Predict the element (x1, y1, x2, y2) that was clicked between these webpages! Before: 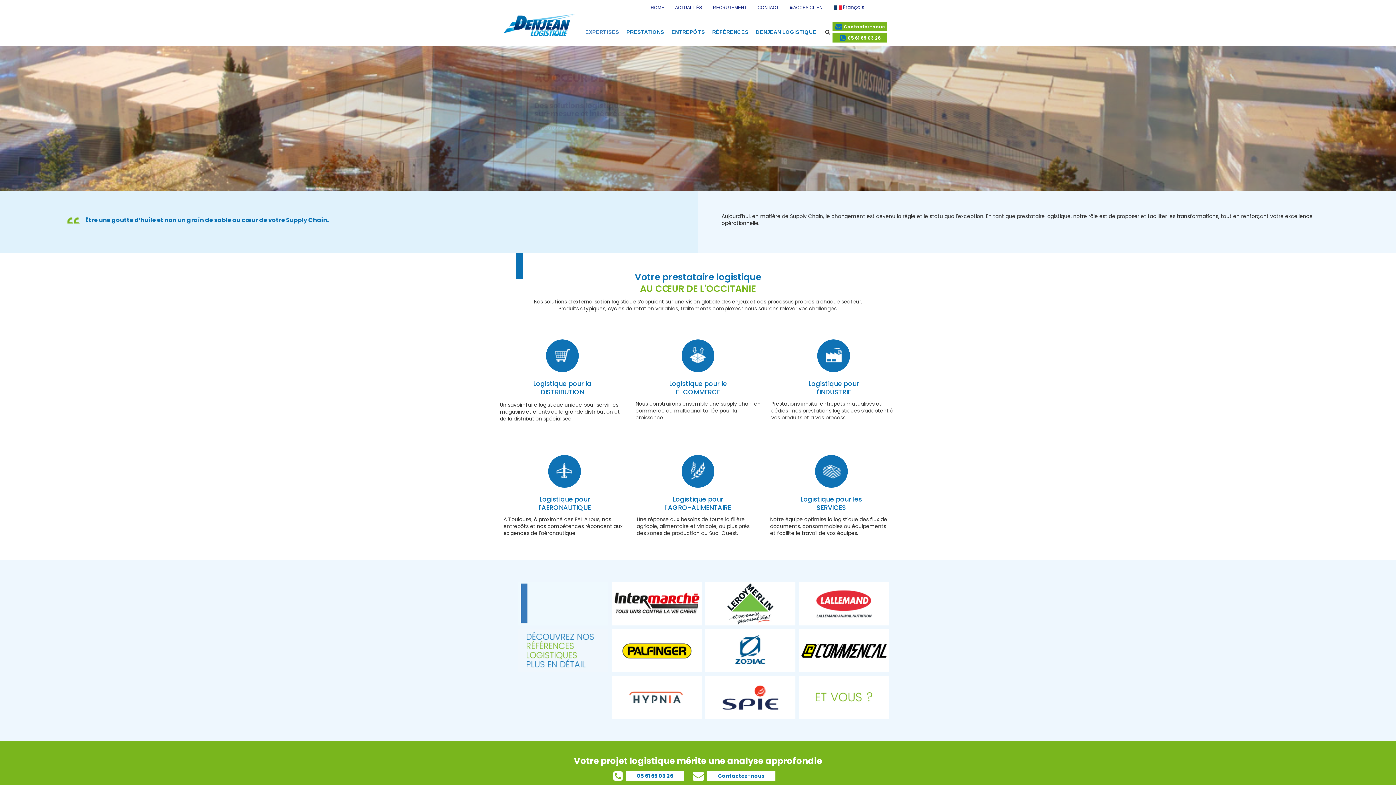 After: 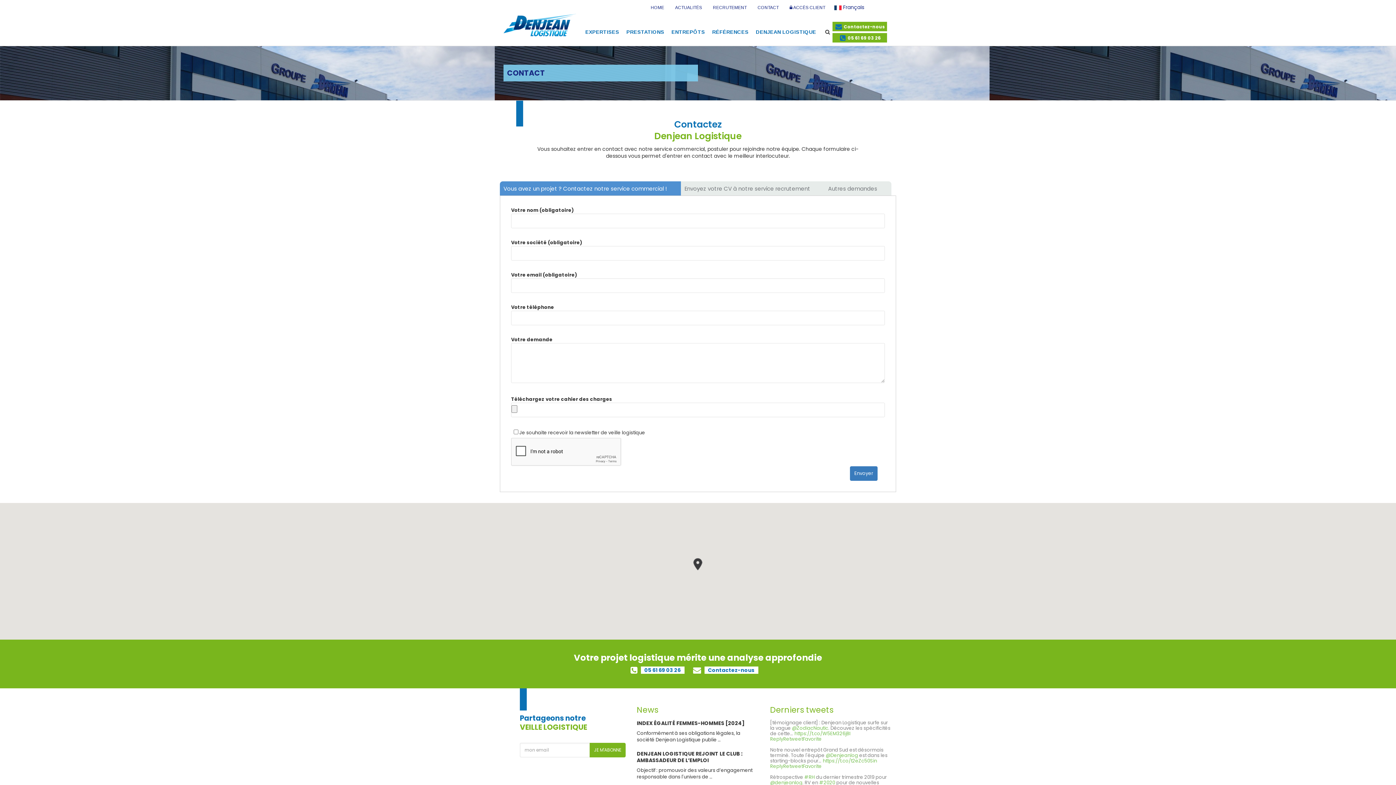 Action: bbox: (752, 0, 784, 15) label: CONTACT